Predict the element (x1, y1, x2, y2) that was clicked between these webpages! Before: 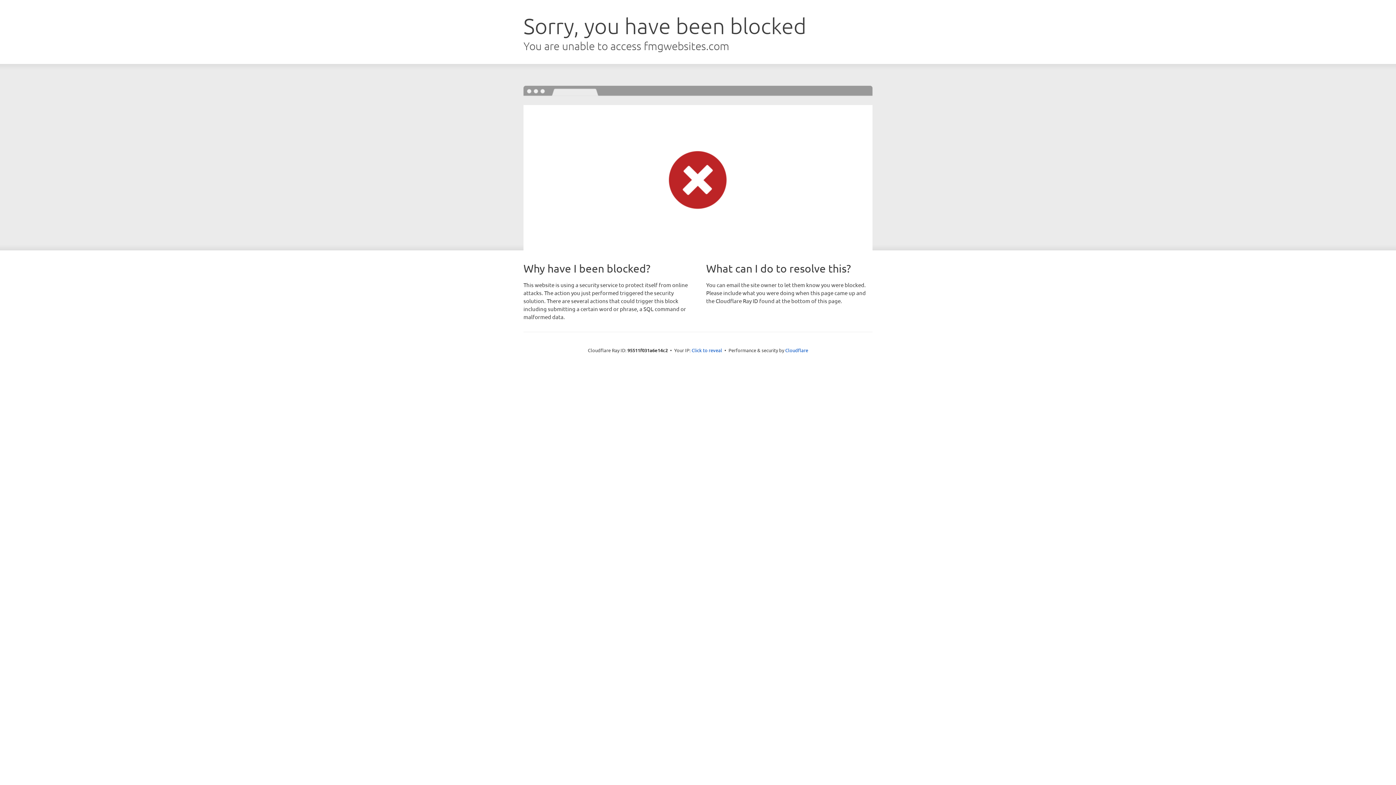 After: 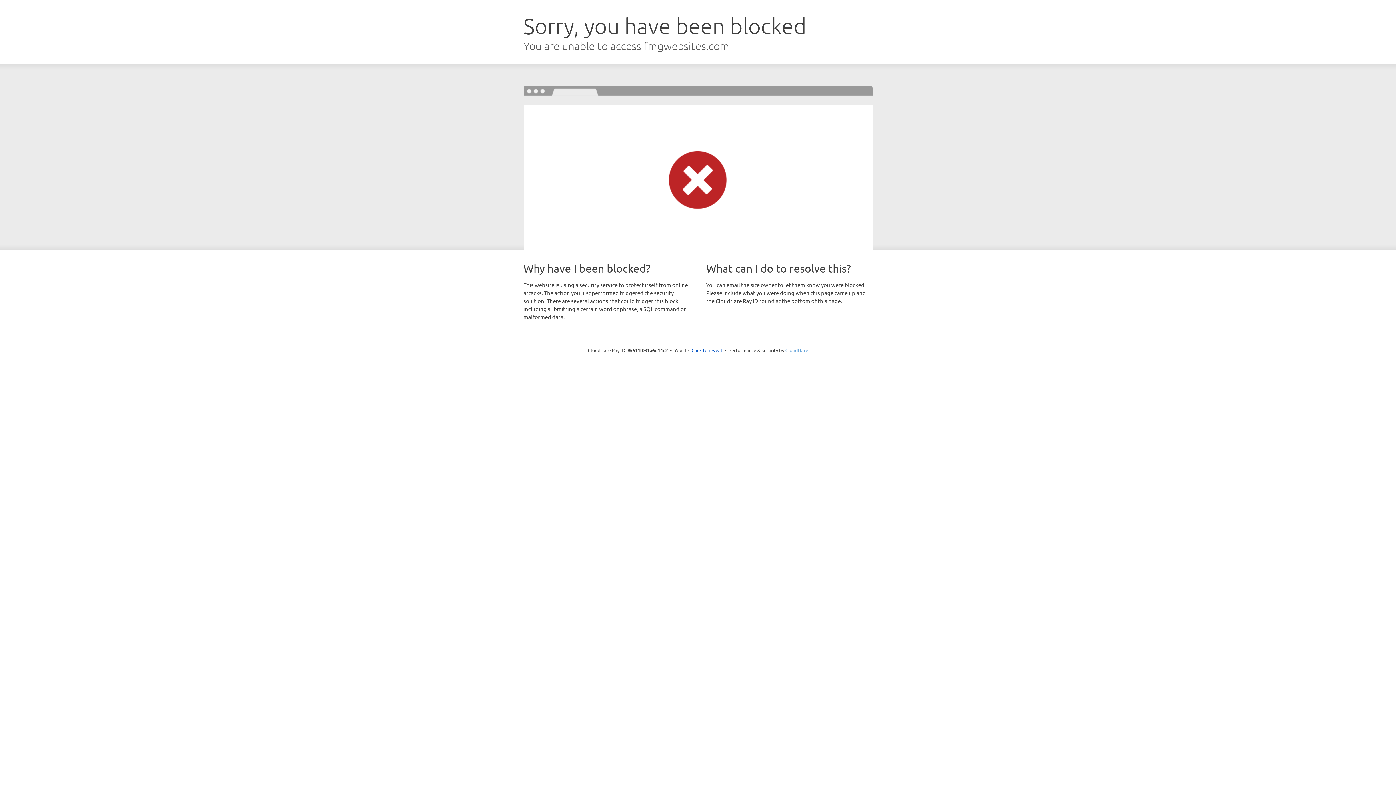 Action: label: Cloudflare bbox: (785, 347, 808, 353)